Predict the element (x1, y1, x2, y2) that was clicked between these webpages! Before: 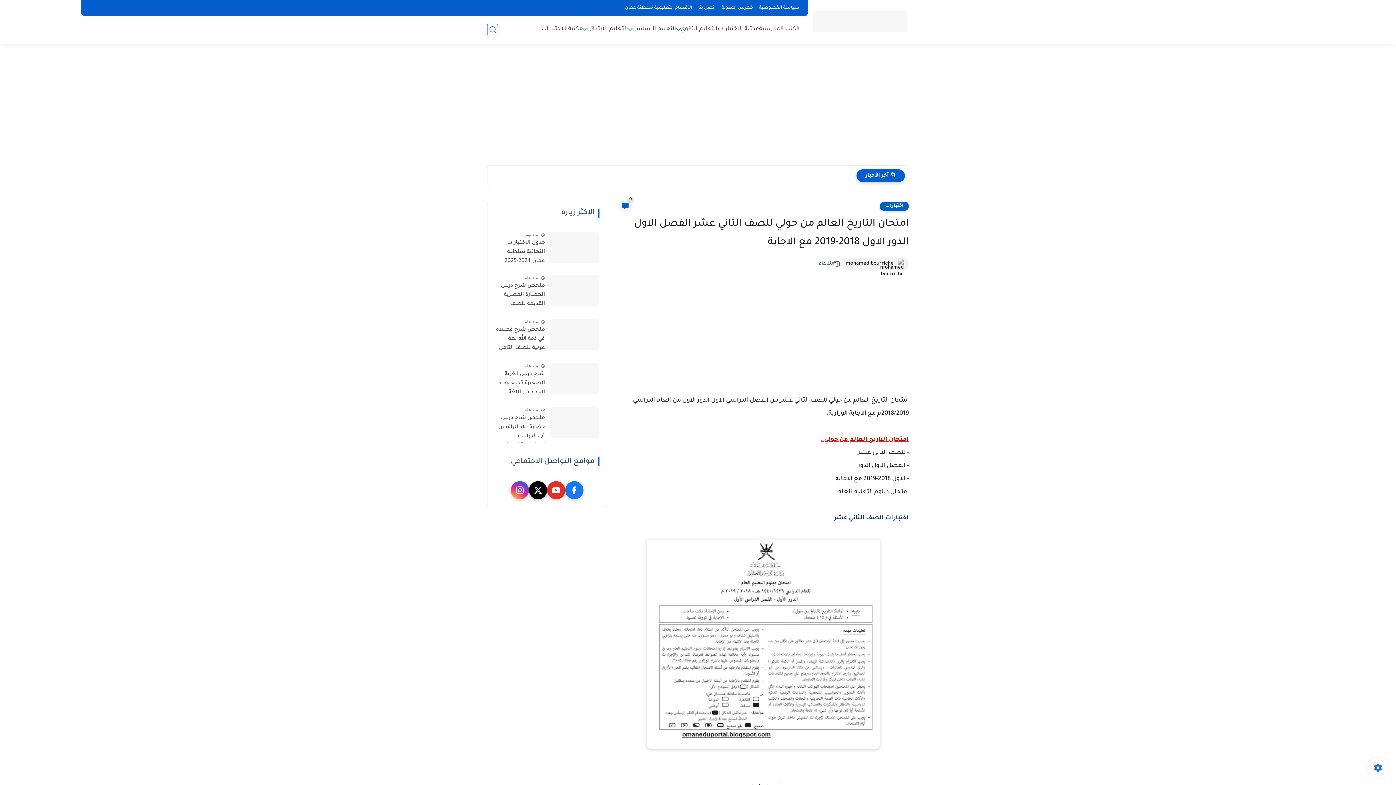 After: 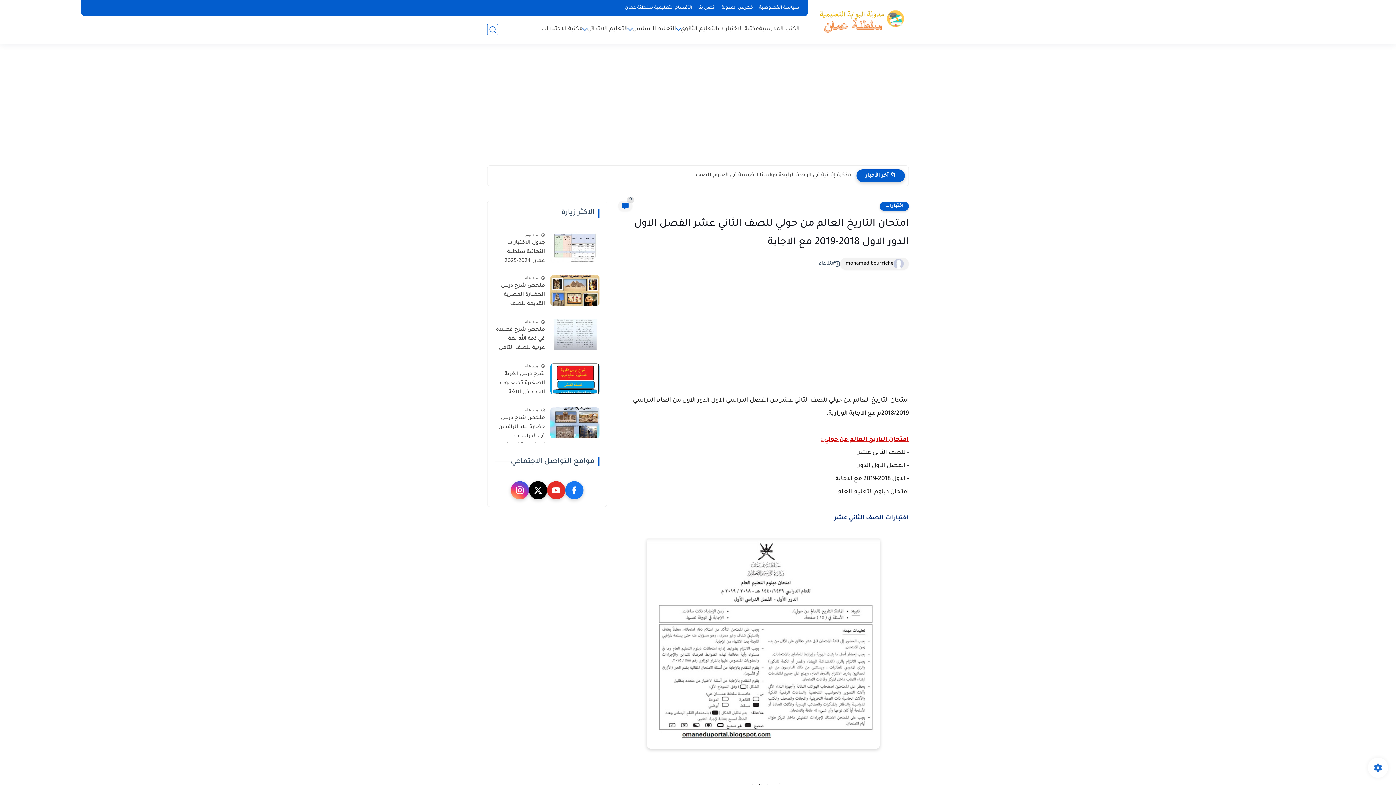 Action: label: اختبارات الصف الثاني عشر bbox: (834, 515, 909, 521)